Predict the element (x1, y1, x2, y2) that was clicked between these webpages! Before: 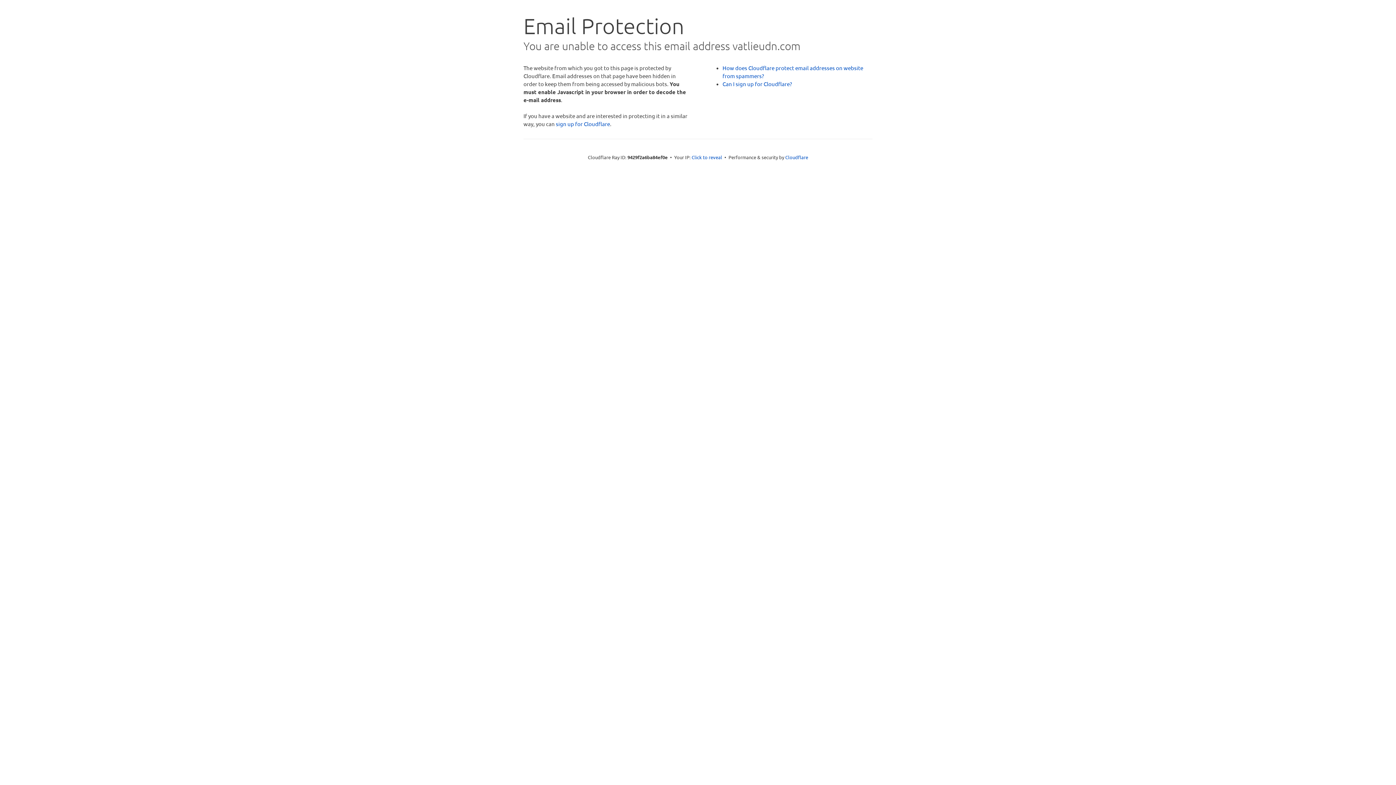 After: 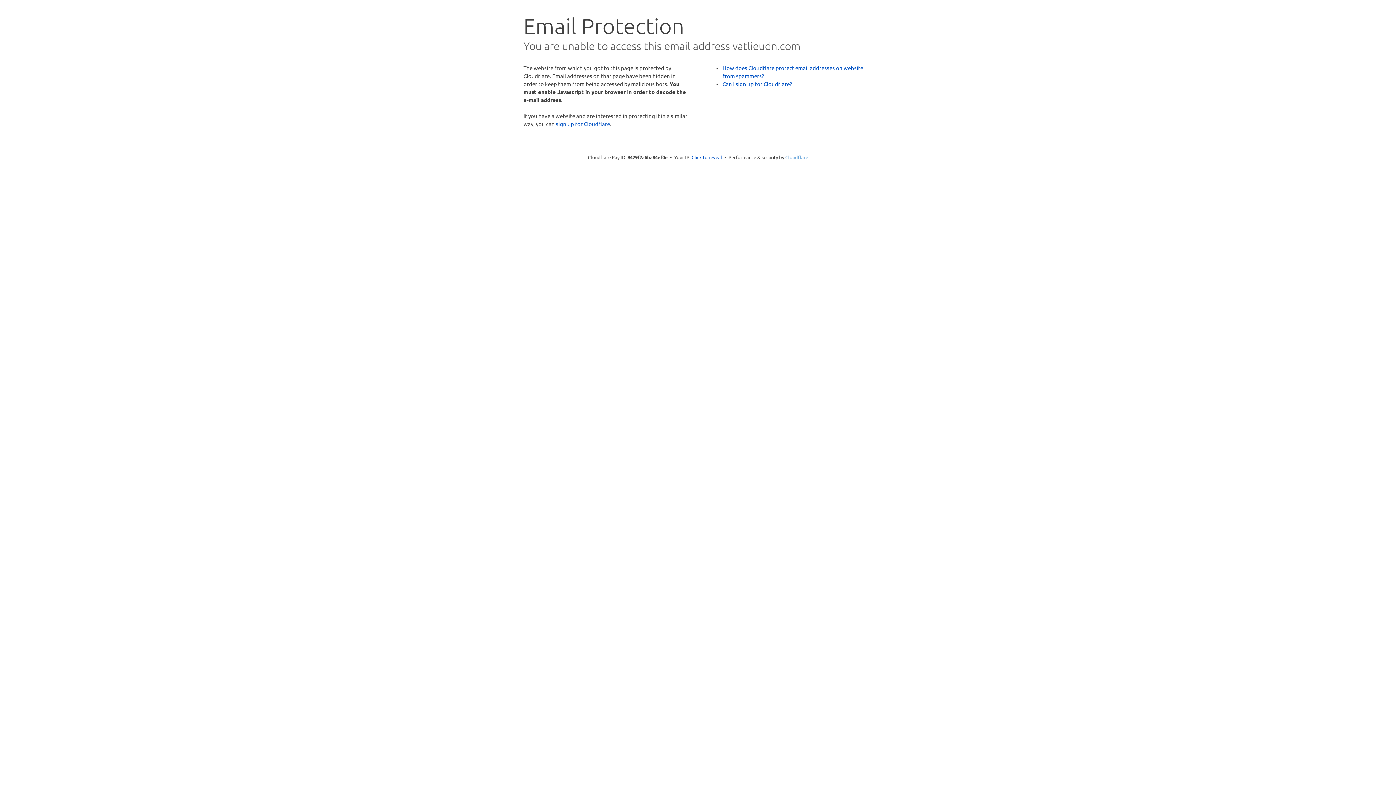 Action: label: Cloudflare bbox: (785, 154, 808, 160)